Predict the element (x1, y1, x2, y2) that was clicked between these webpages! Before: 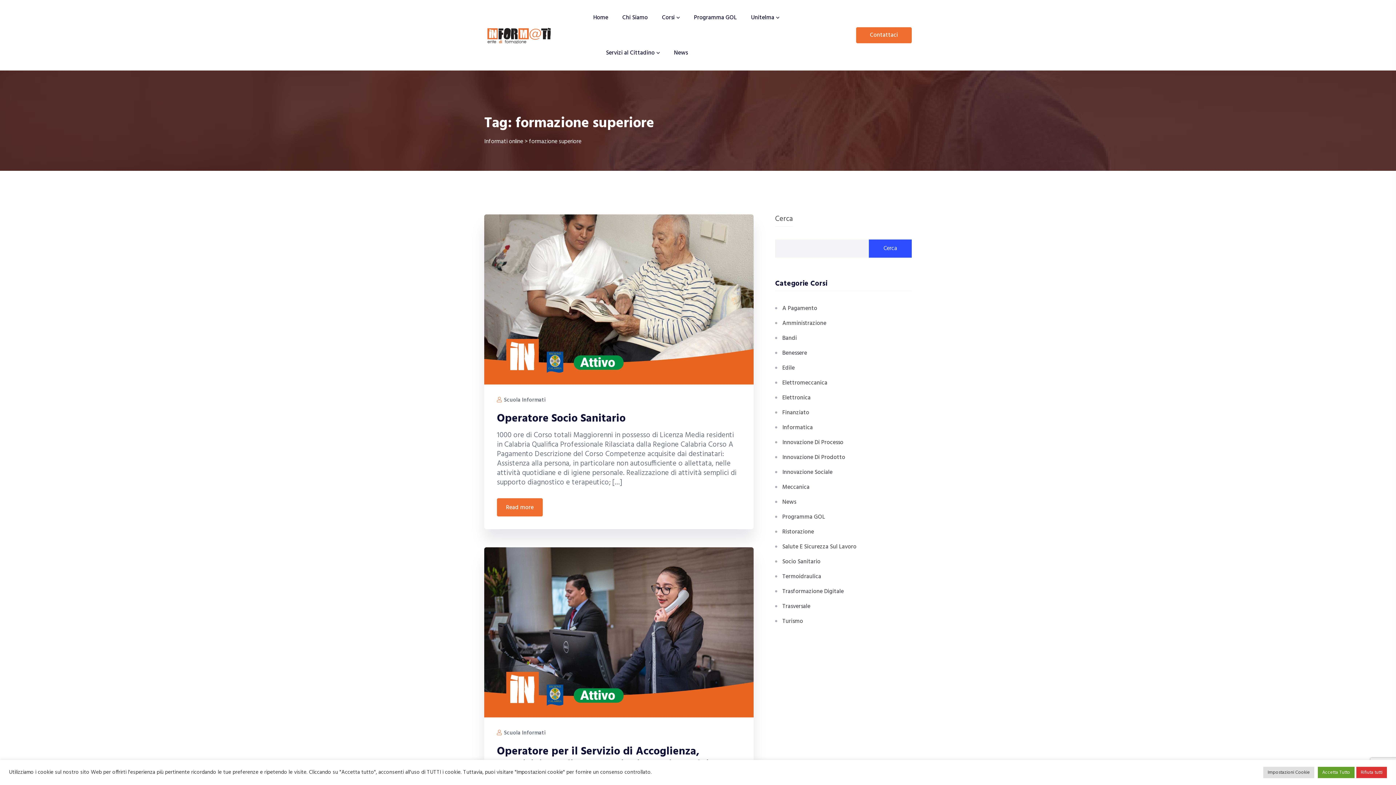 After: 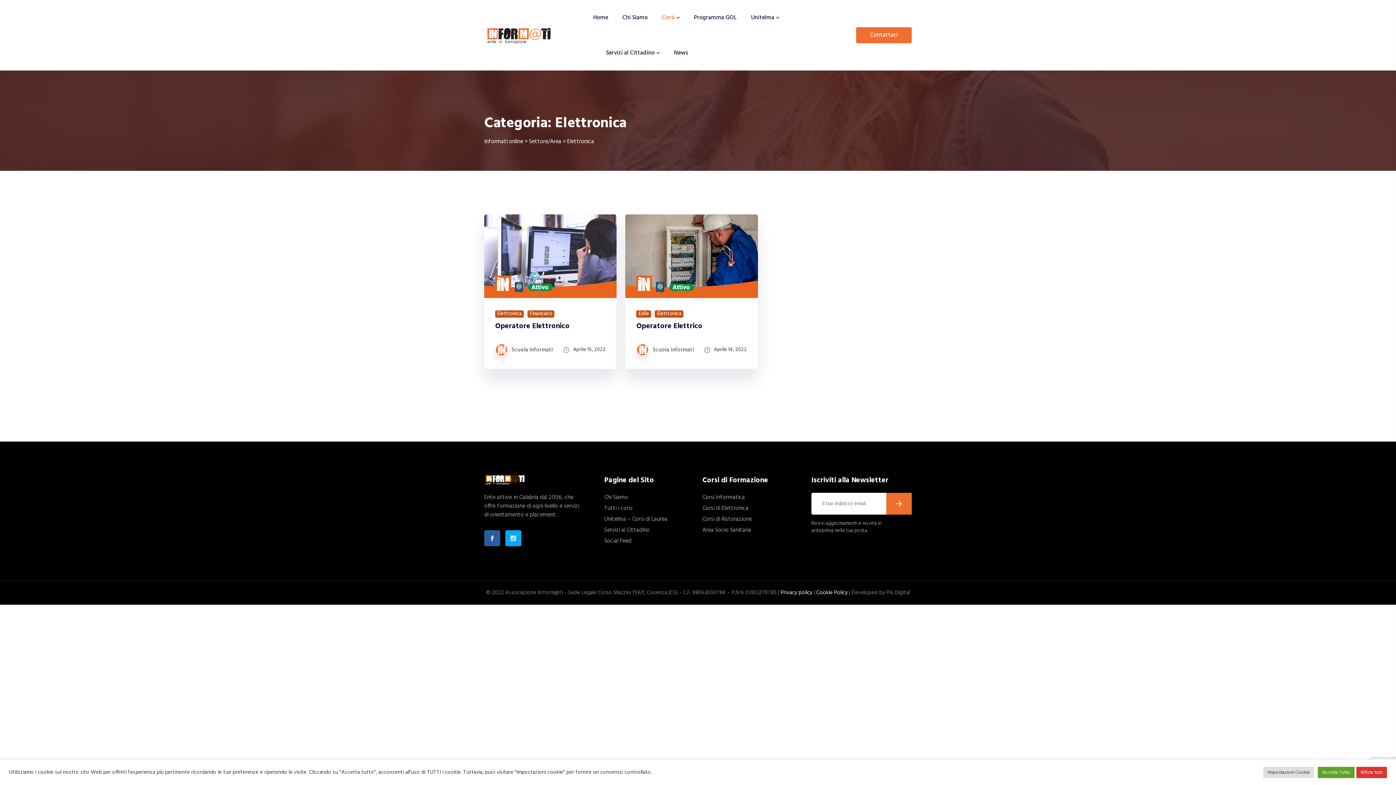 Action: bbox: (775, 393, 810, 402) label: Elettronica